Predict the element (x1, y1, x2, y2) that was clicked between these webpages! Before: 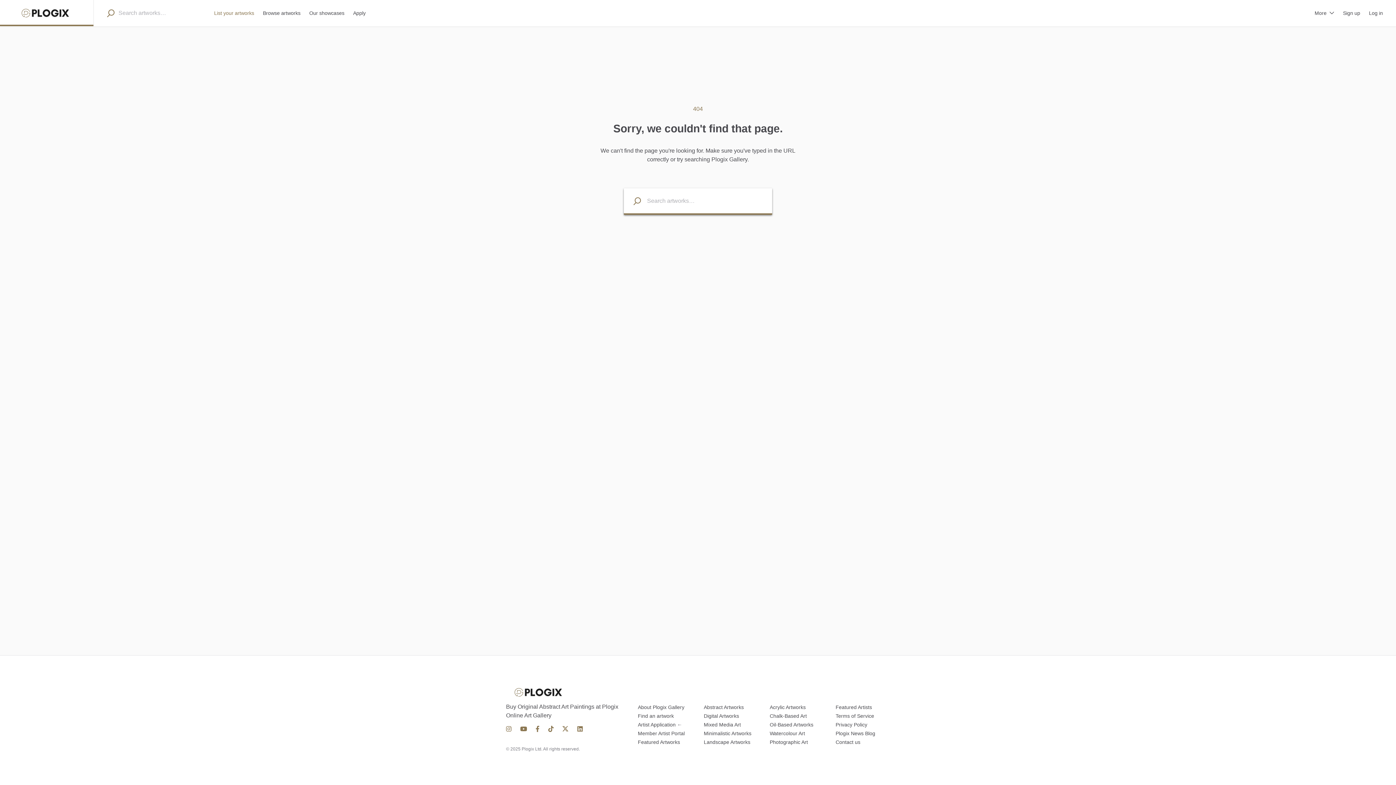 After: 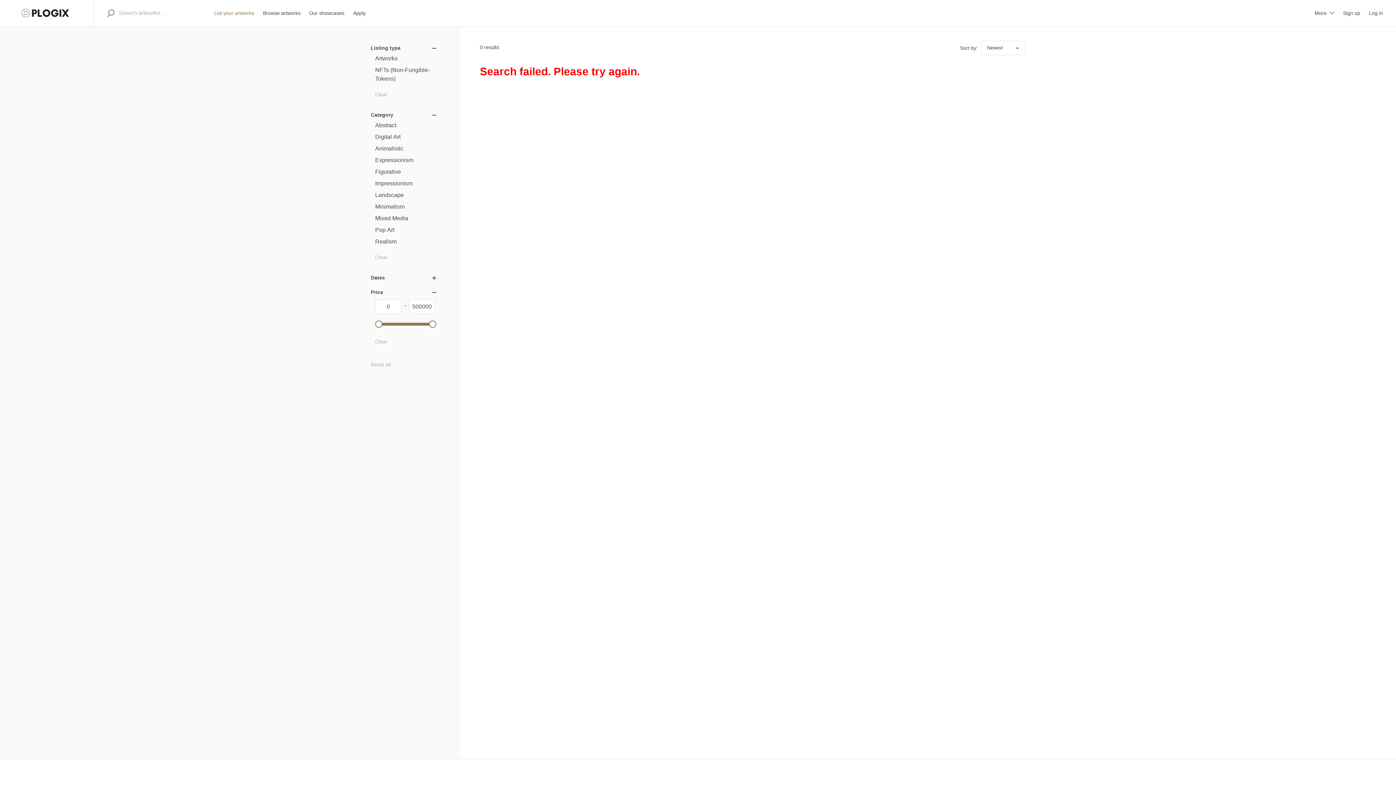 Action: bbox: (769, 704, 805, 710) label: Acrylic Artworks